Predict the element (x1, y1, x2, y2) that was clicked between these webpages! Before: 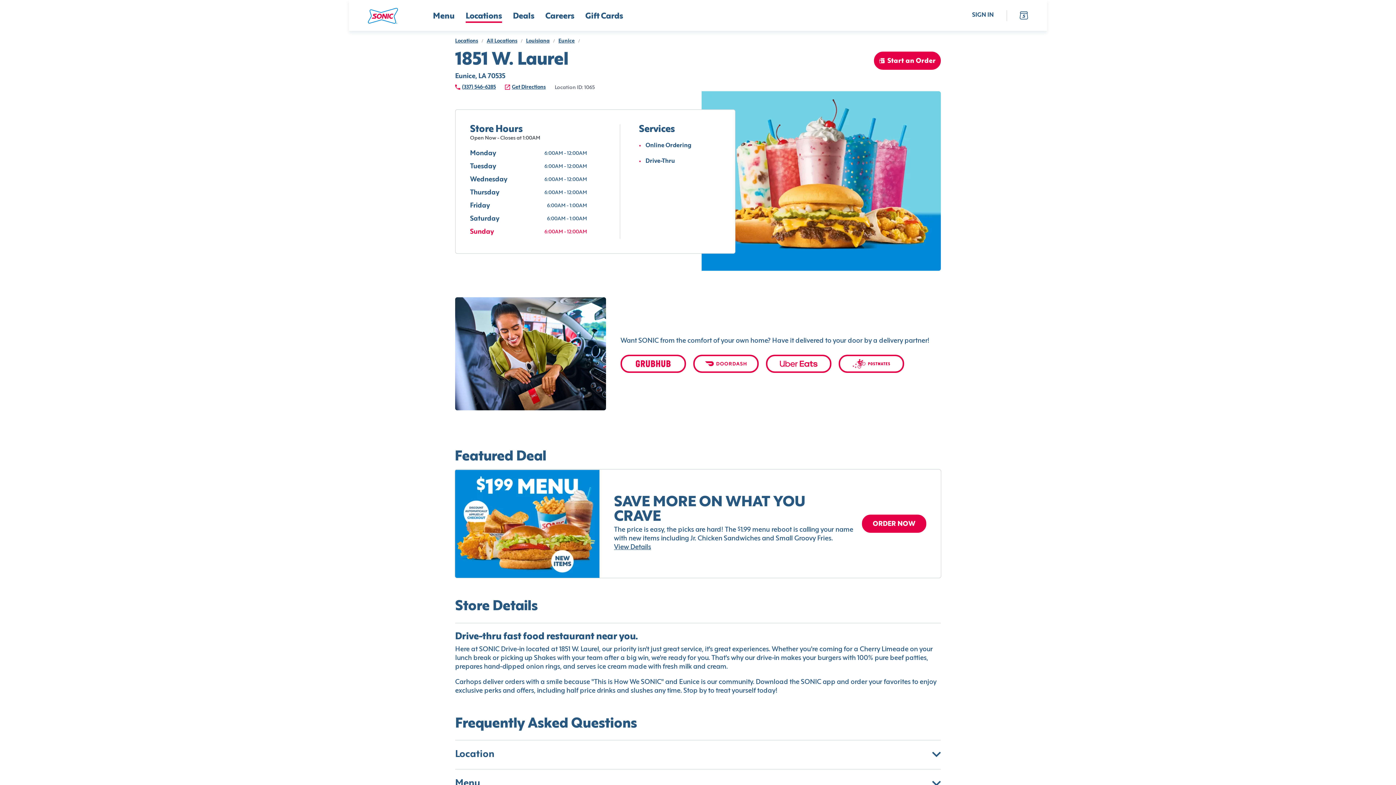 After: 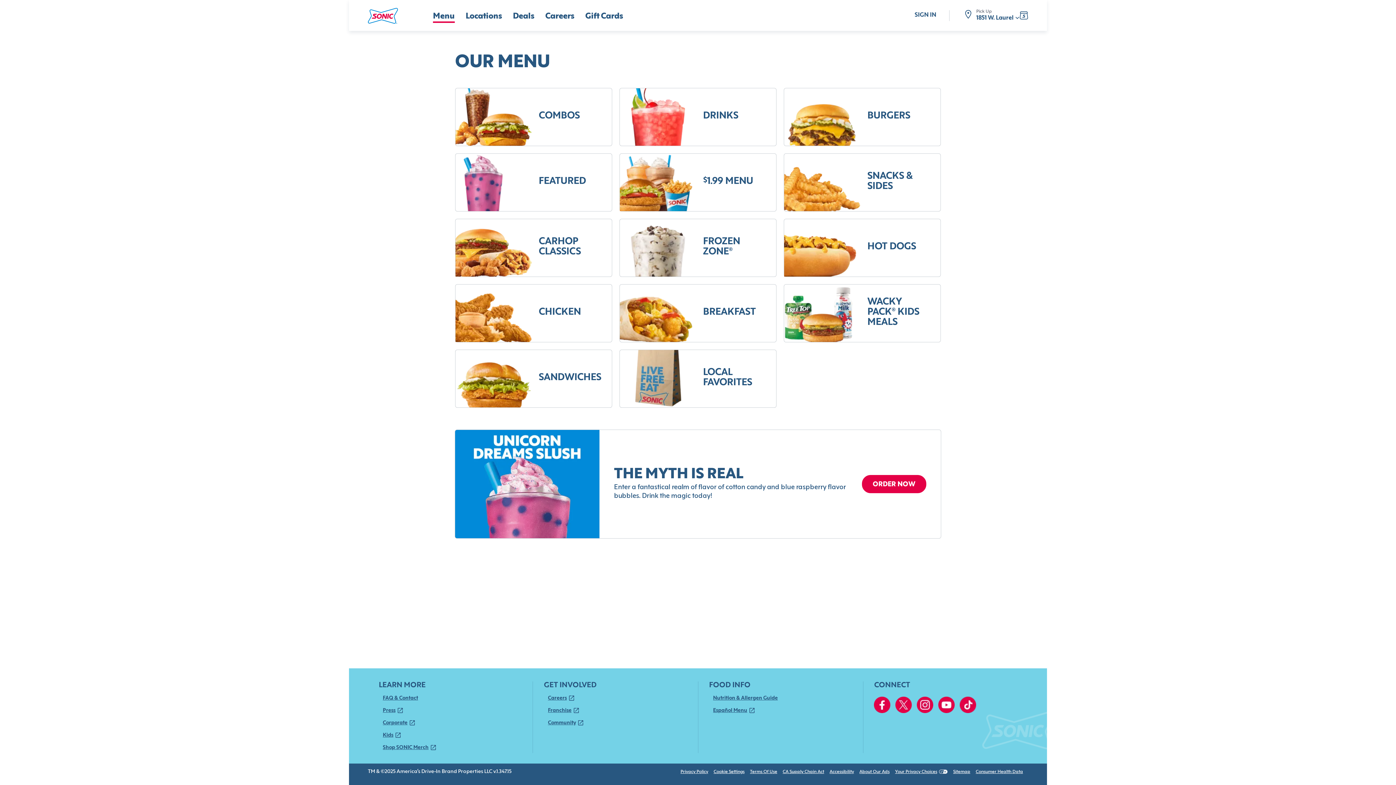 Action: bbox: (874, 51, 941, 69) label: Start an Order